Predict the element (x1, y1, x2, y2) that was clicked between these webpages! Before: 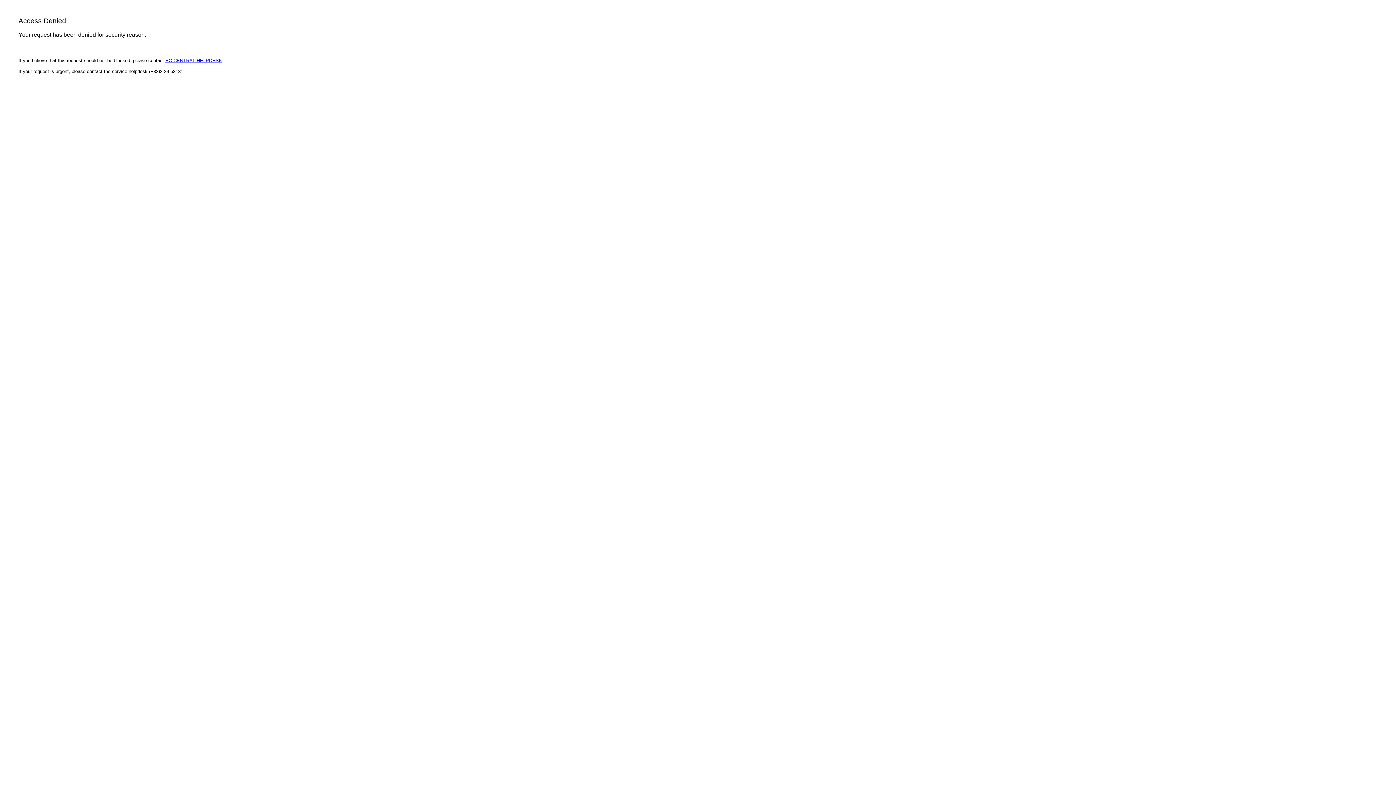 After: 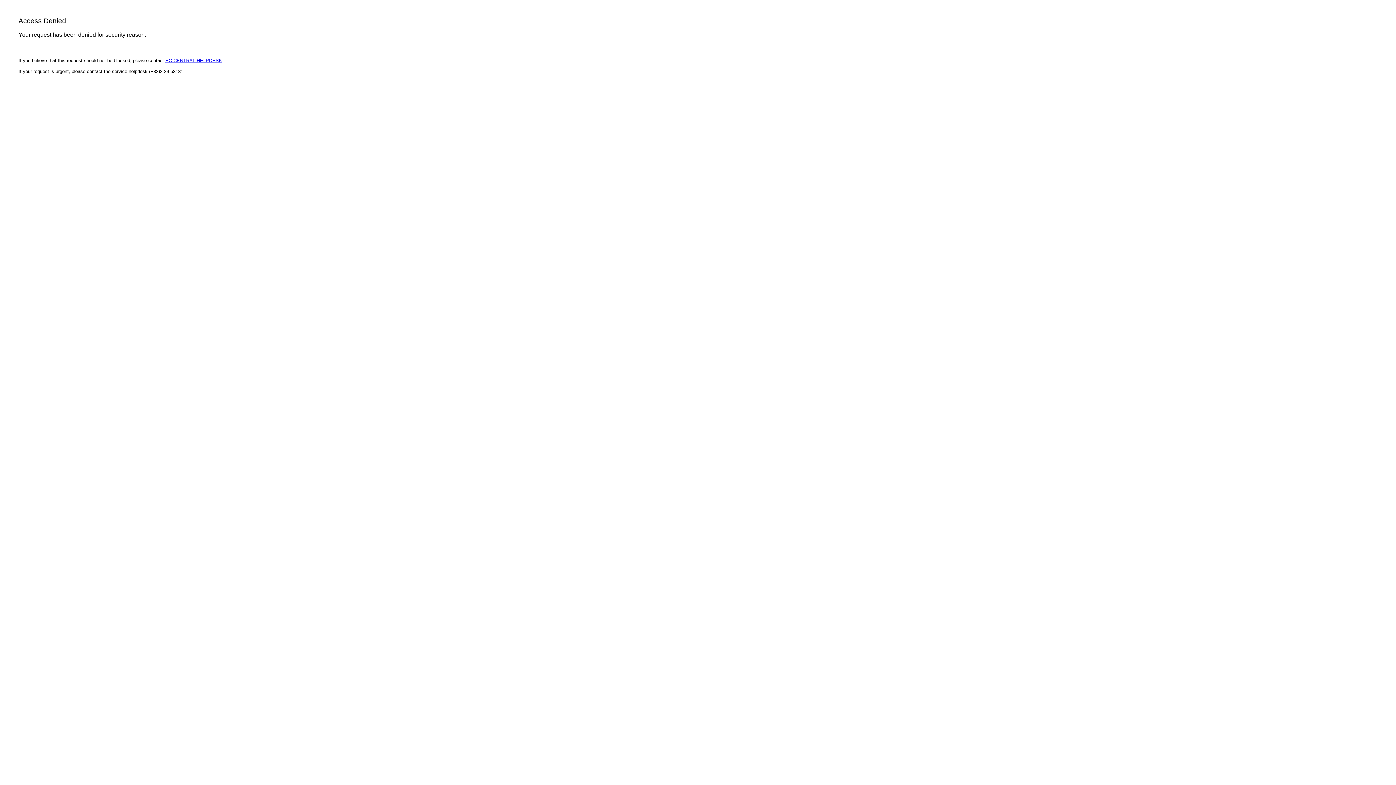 Action: label: EC CENTRAL HELPDESK bbox: (165, 57, 222, 63)